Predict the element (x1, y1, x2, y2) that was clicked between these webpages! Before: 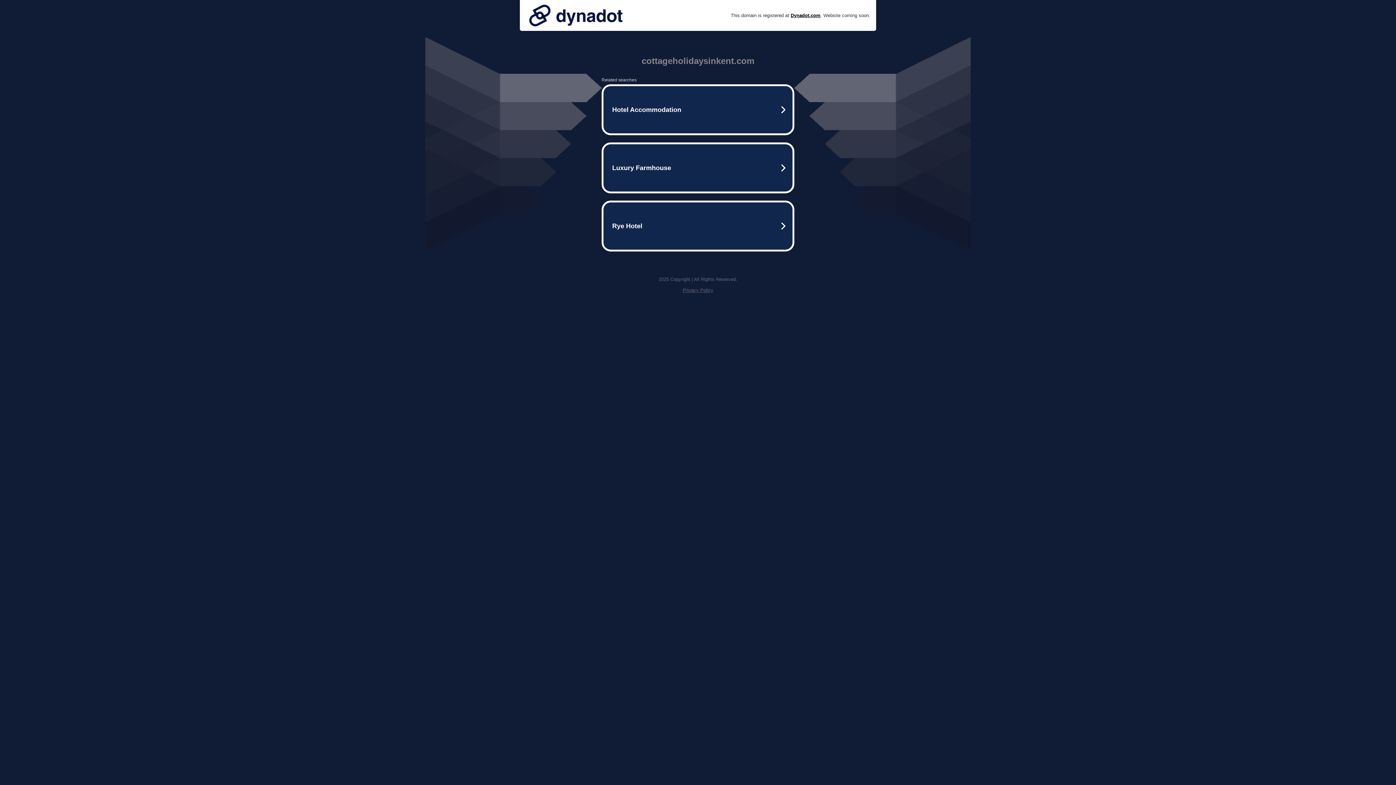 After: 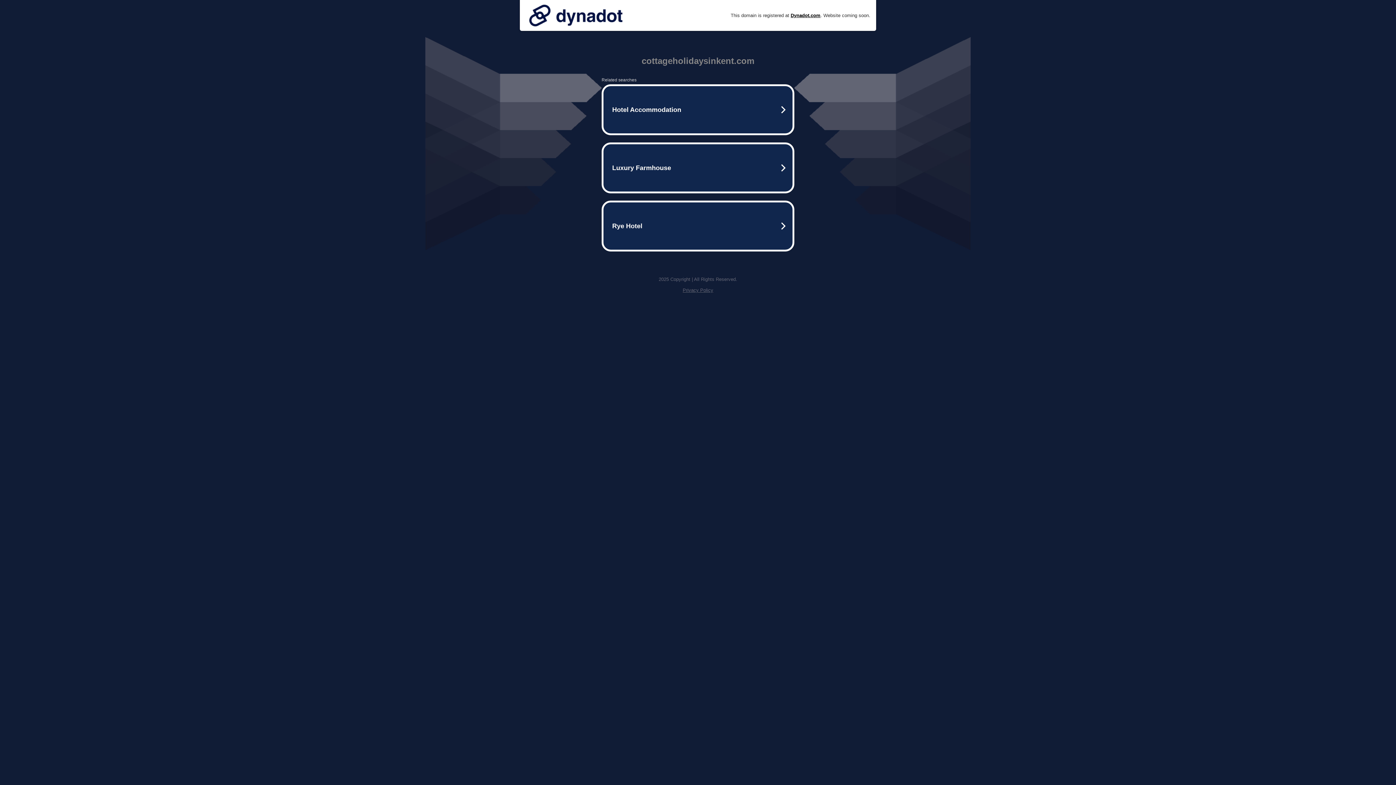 Action: bbox: (682, 287, 713, 293) label: Privacy Policy